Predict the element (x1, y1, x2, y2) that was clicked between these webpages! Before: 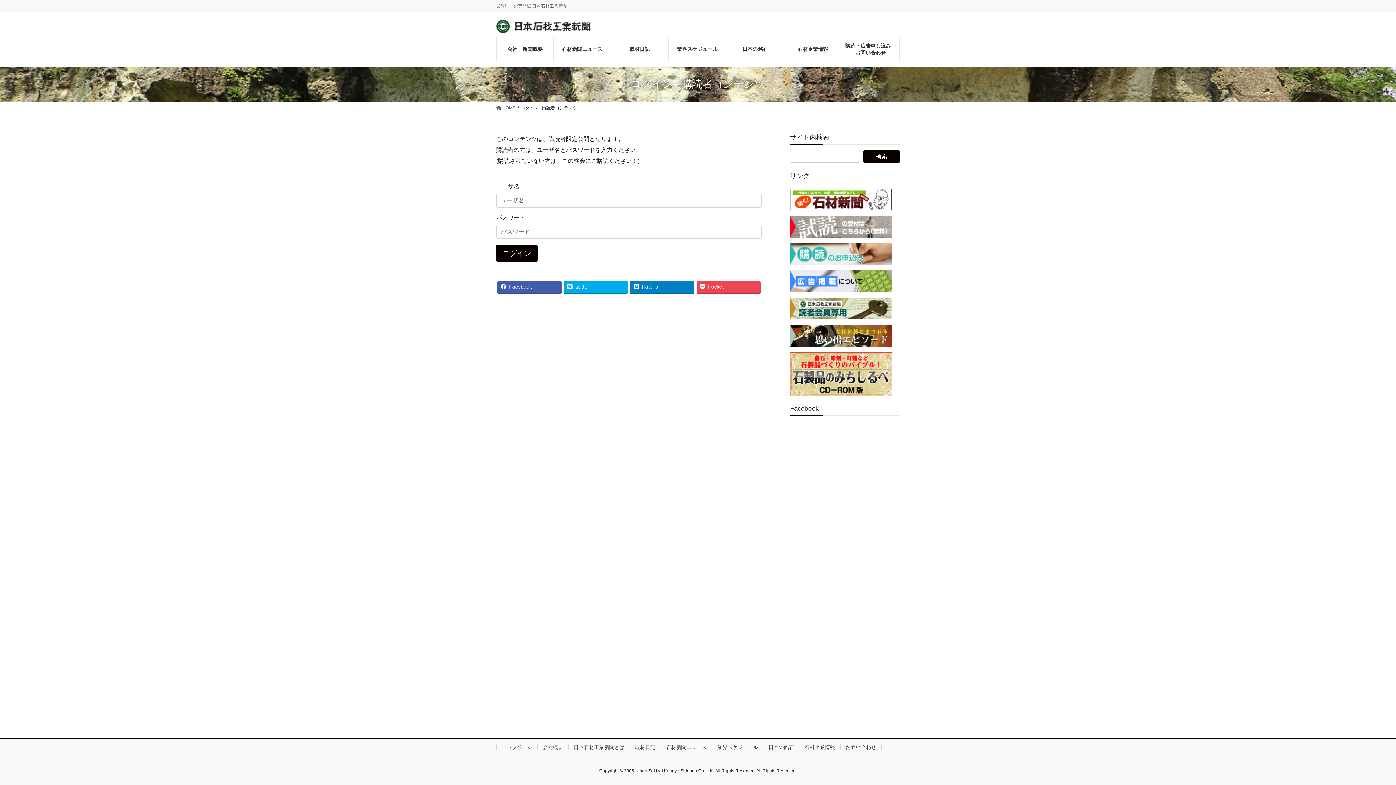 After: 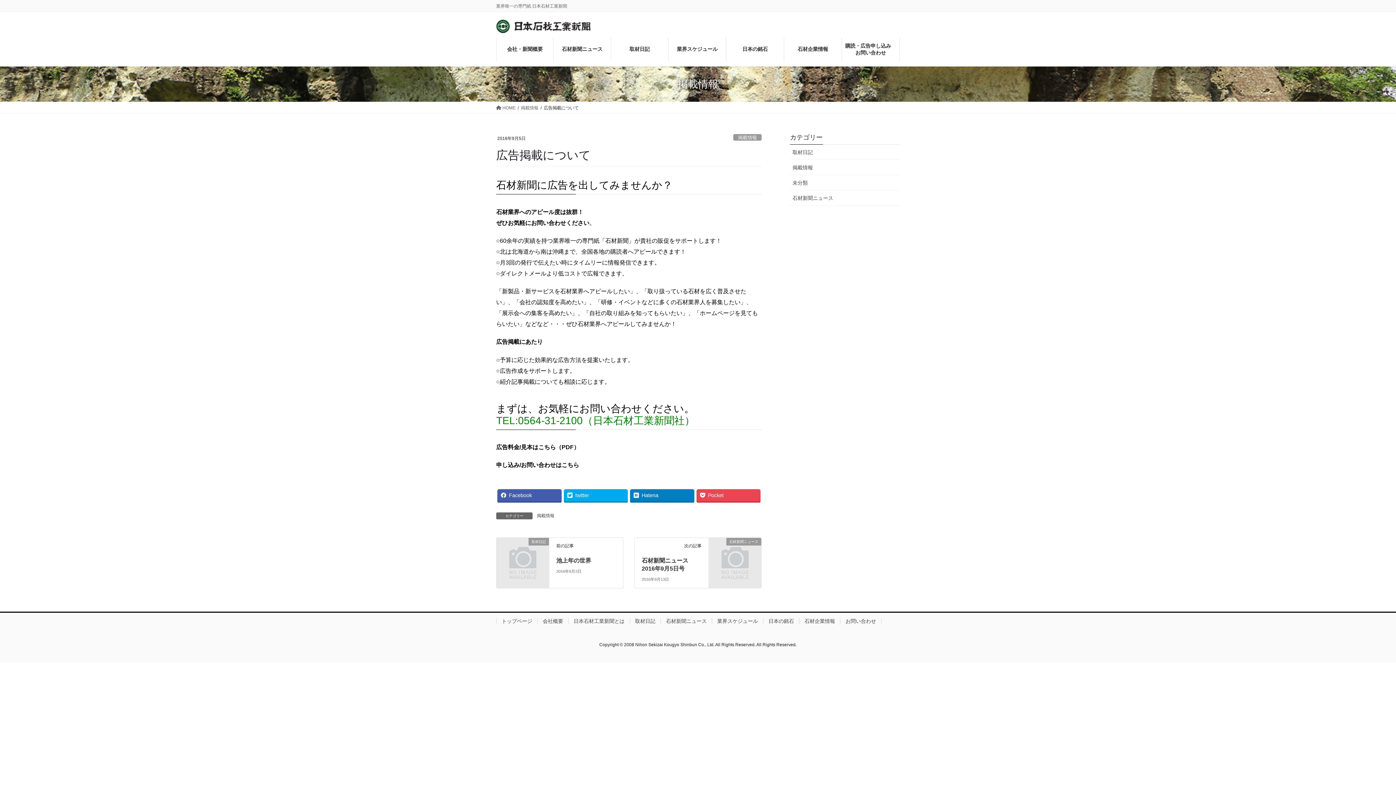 Action: bbox: (790, 277, 892, 284)